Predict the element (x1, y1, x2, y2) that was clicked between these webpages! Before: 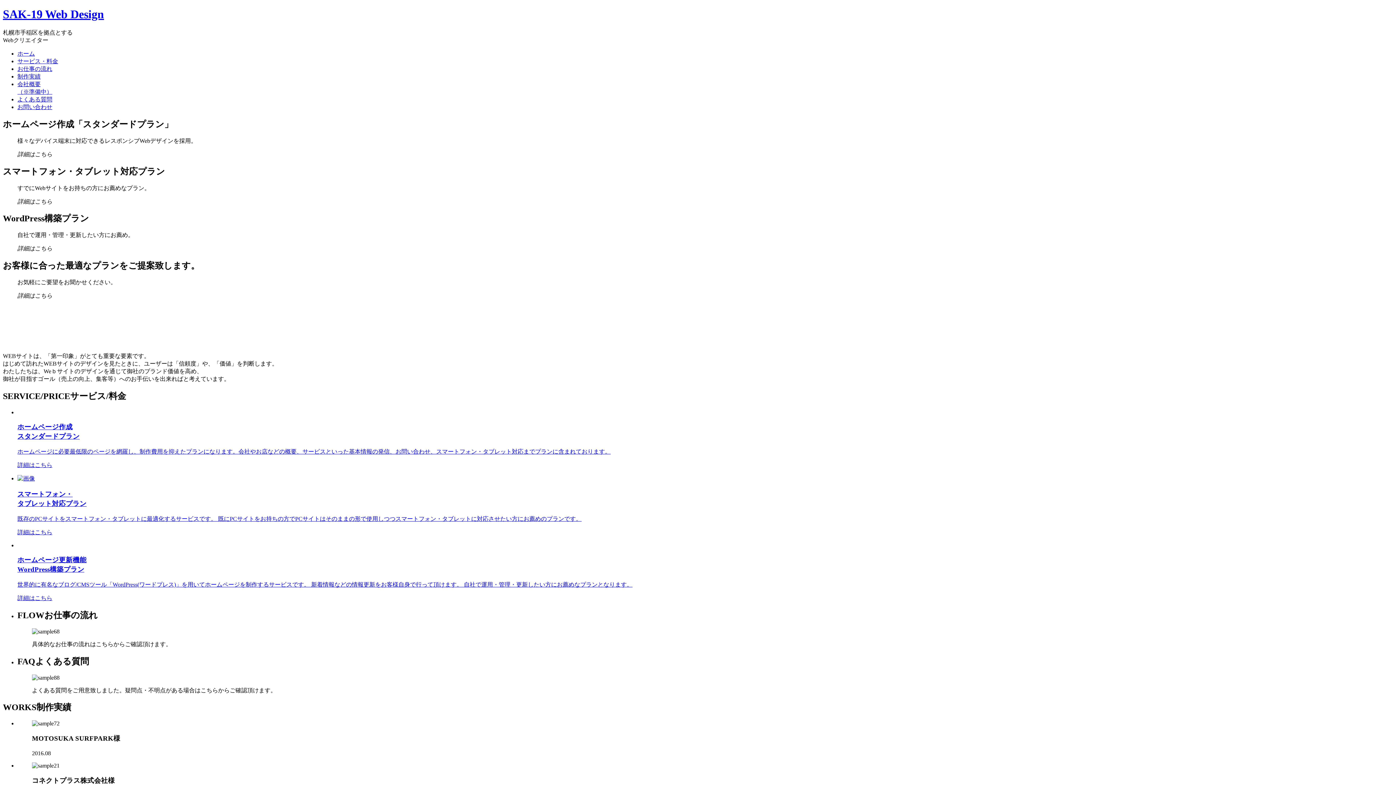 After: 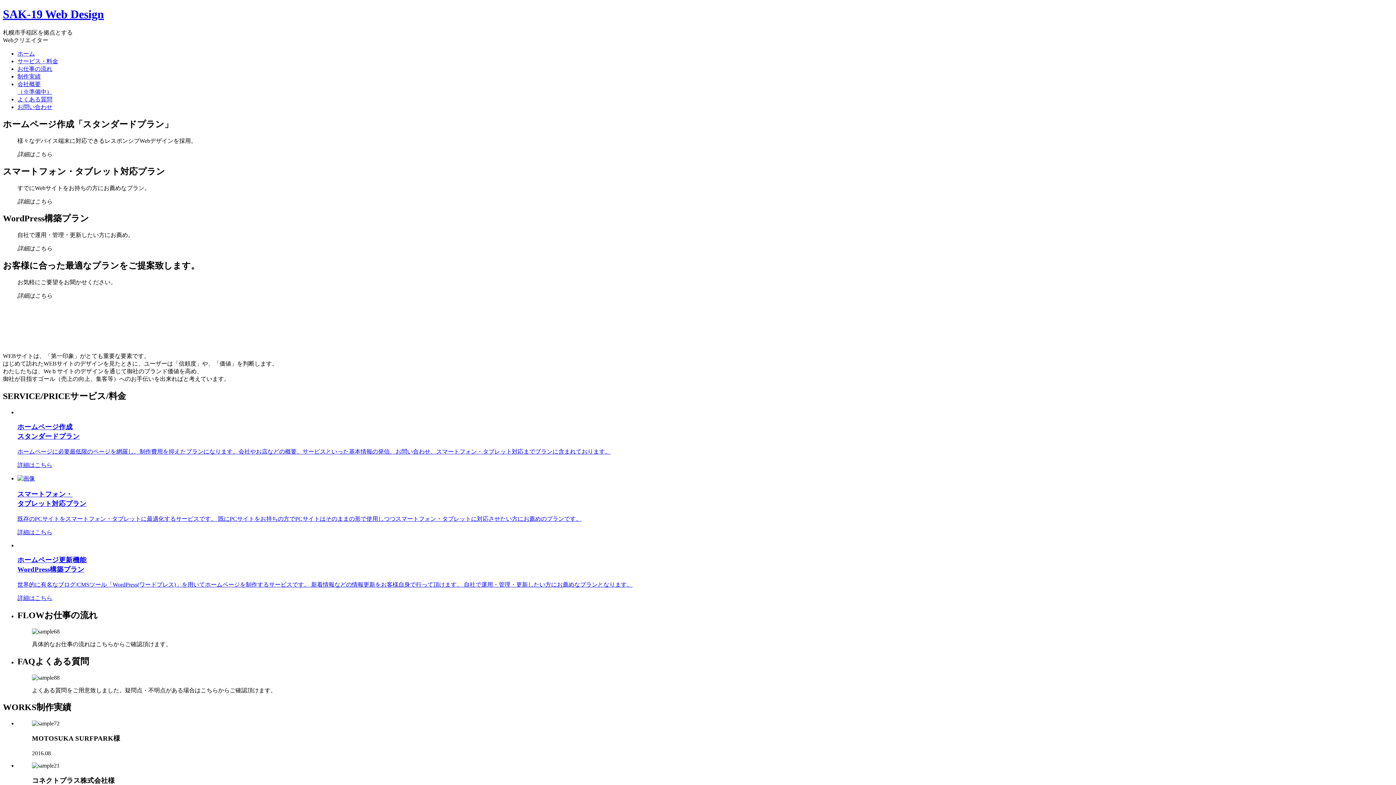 Action: bbox: (17, 50, 34, 56) label: ホーム